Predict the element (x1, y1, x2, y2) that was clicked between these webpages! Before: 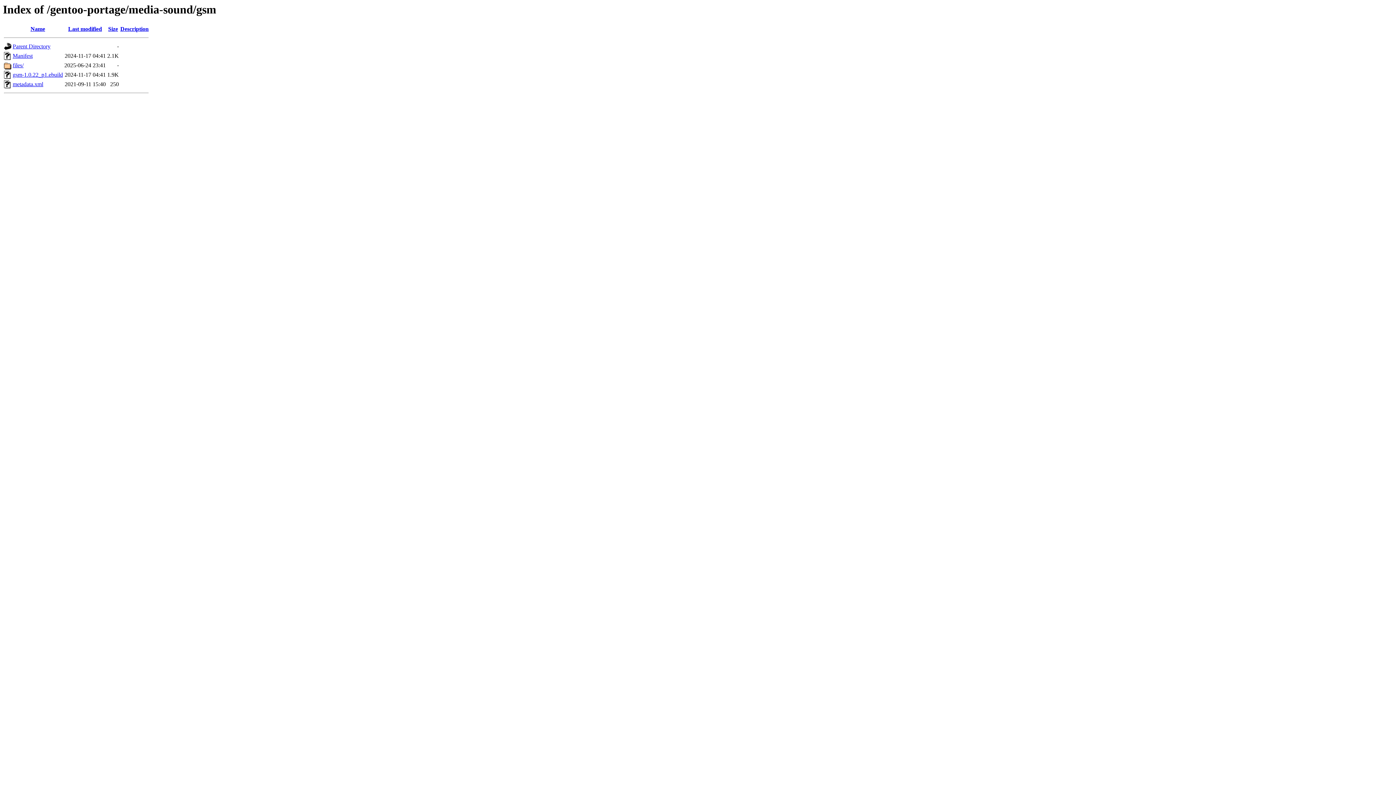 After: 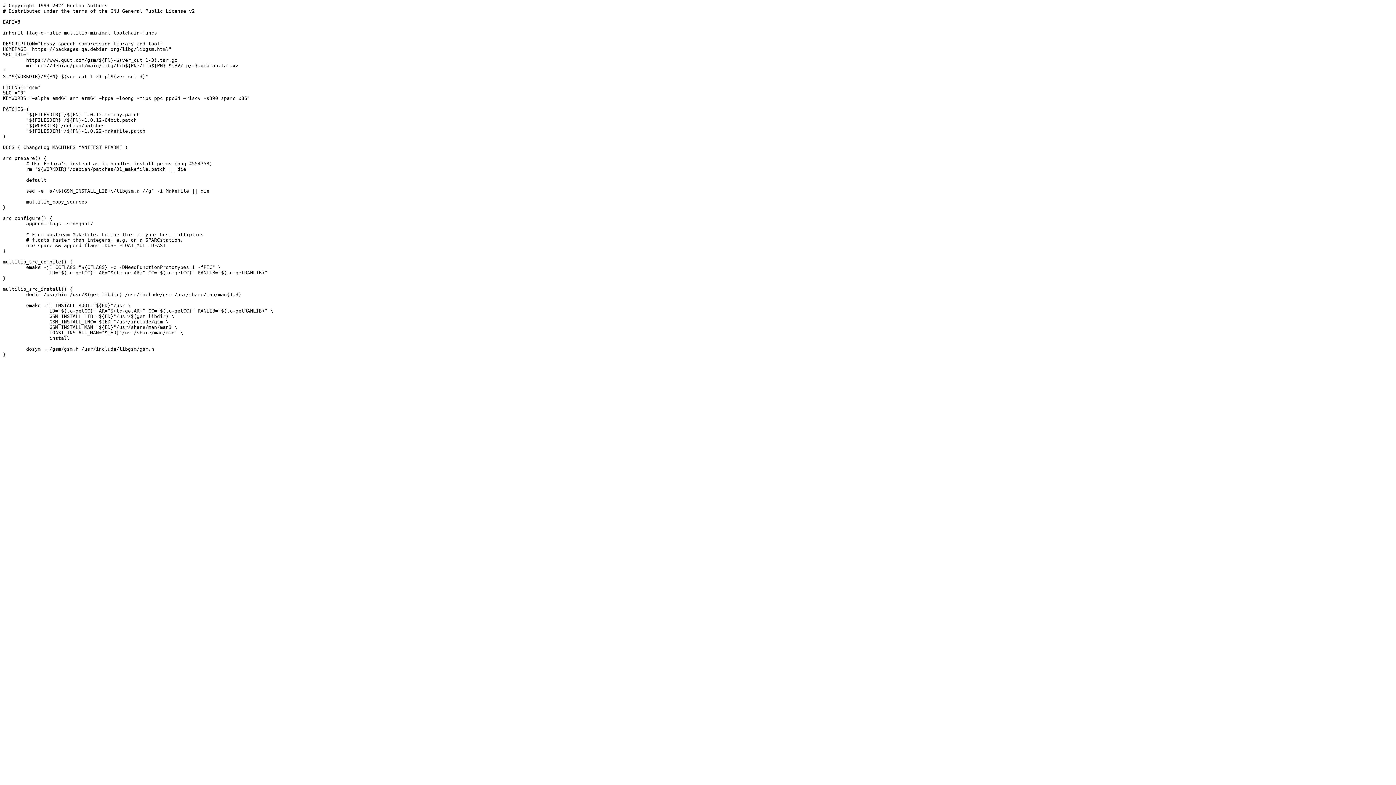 Action: label: gsm-1.0.22_p1.ebuild bbox: (12, 71, 62, 77)